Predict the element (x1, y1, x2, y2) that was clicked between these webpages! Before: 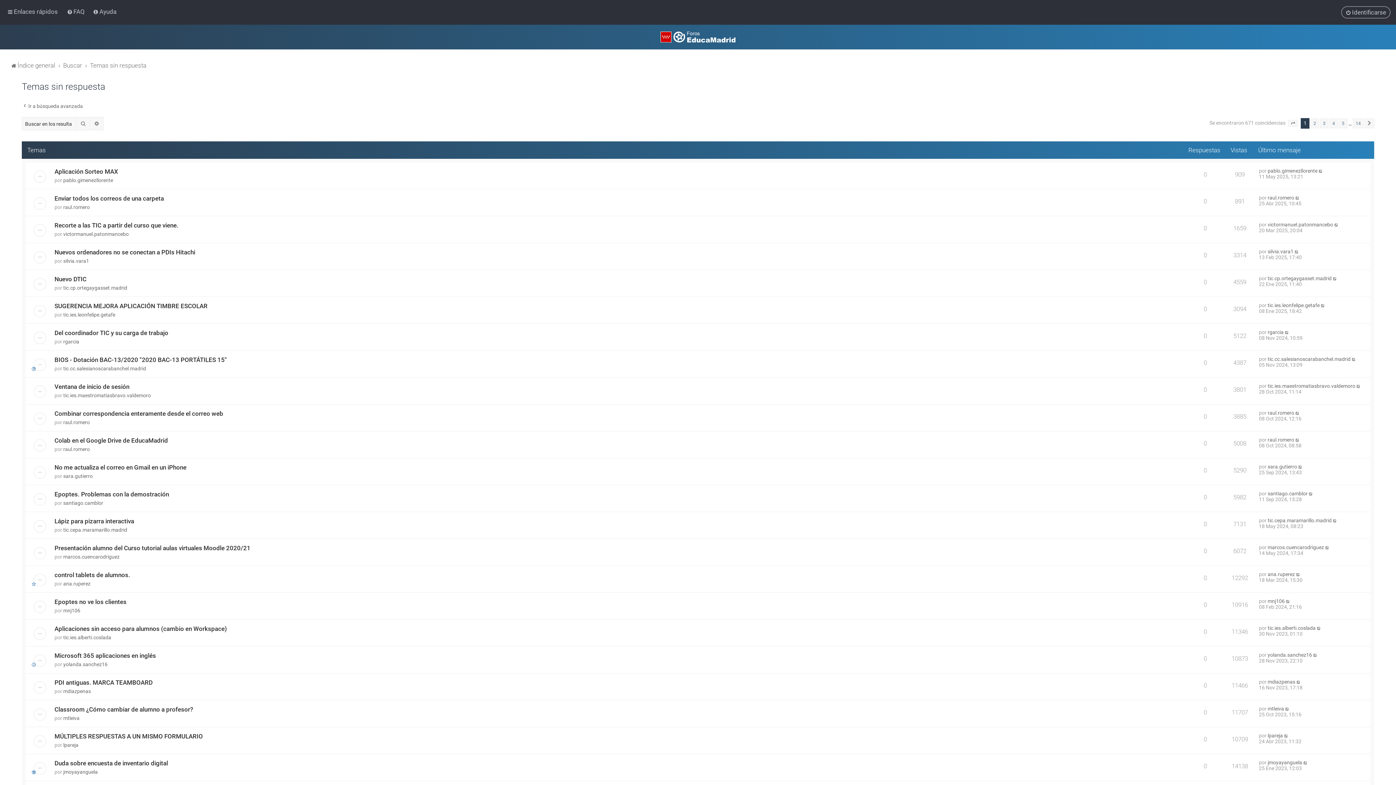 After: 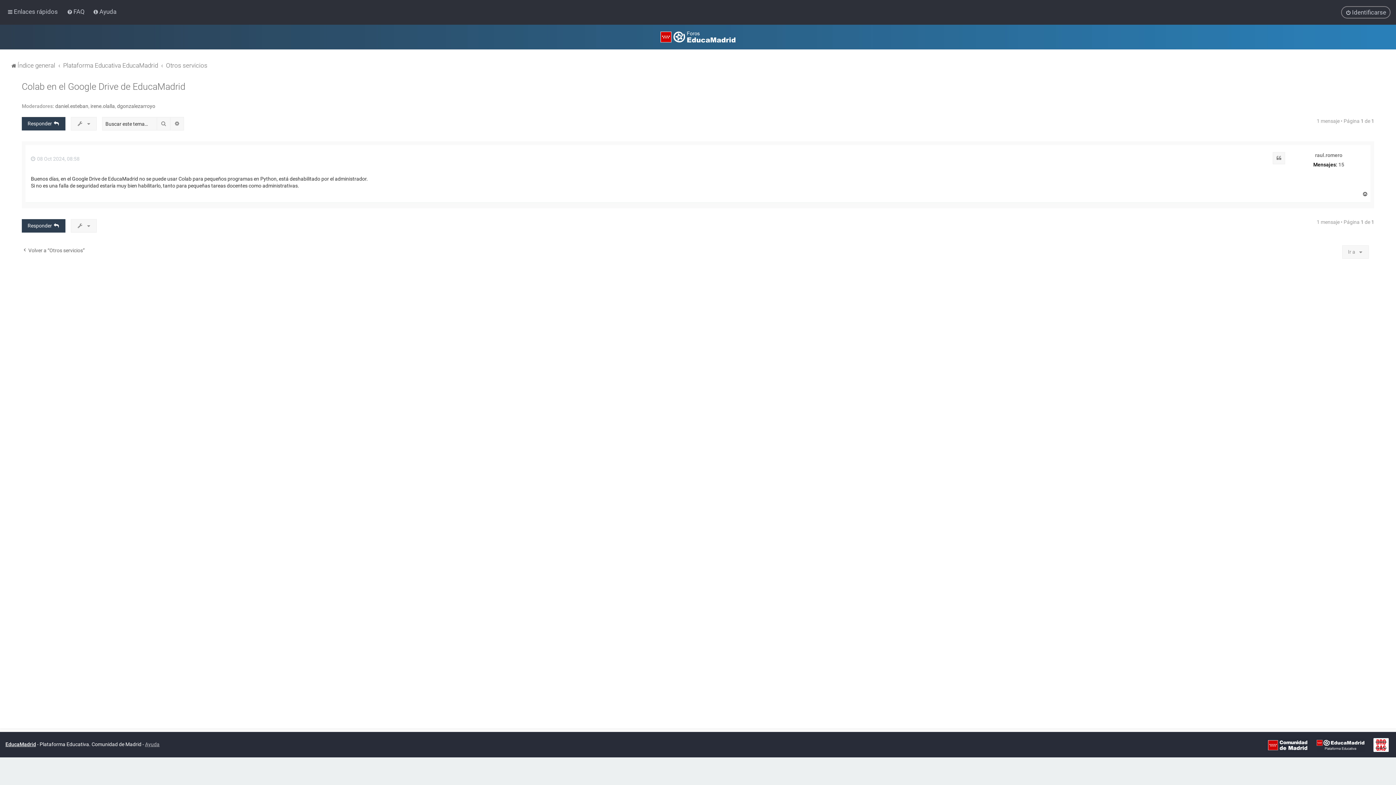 Action: label: Colab en el Google Drive de EducaMadrid bbox: (54, 437, 168, 444)